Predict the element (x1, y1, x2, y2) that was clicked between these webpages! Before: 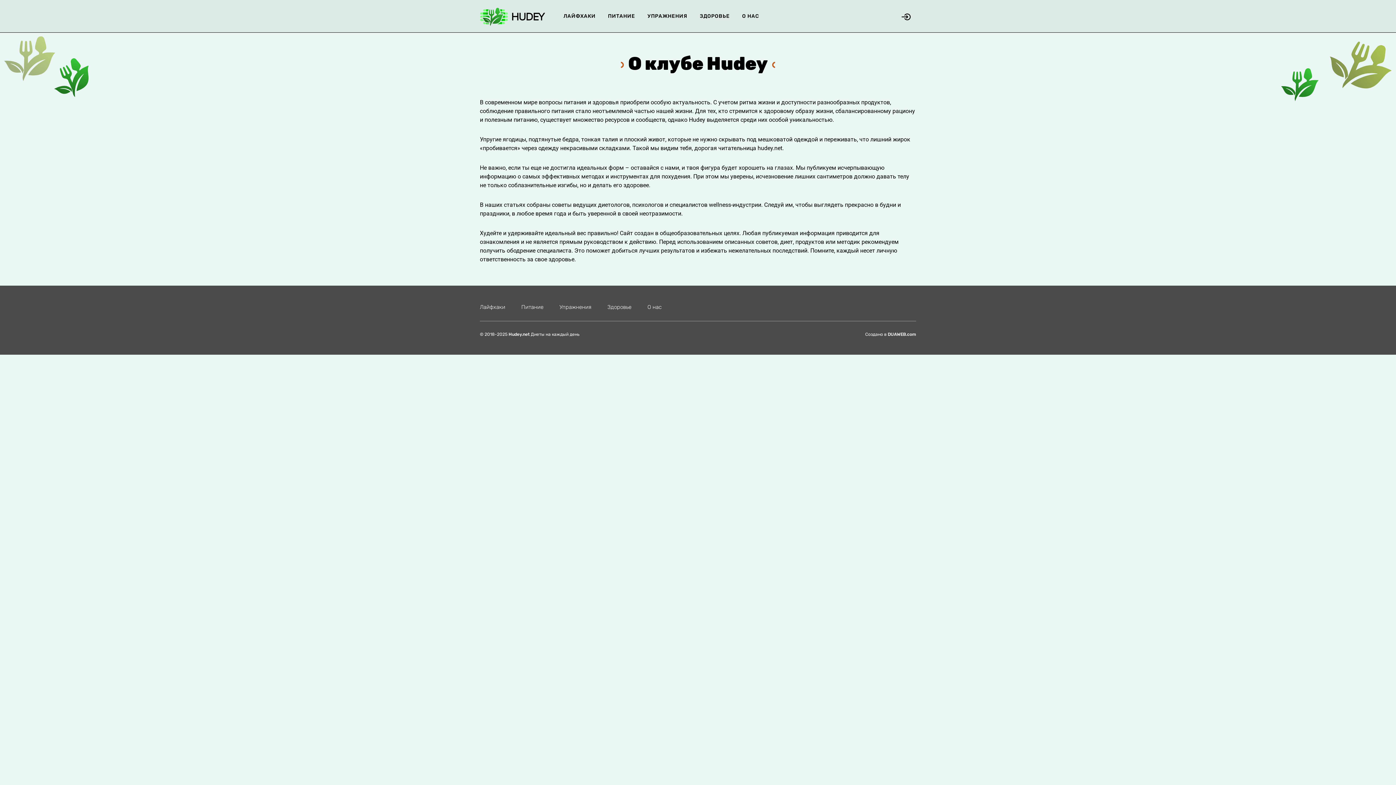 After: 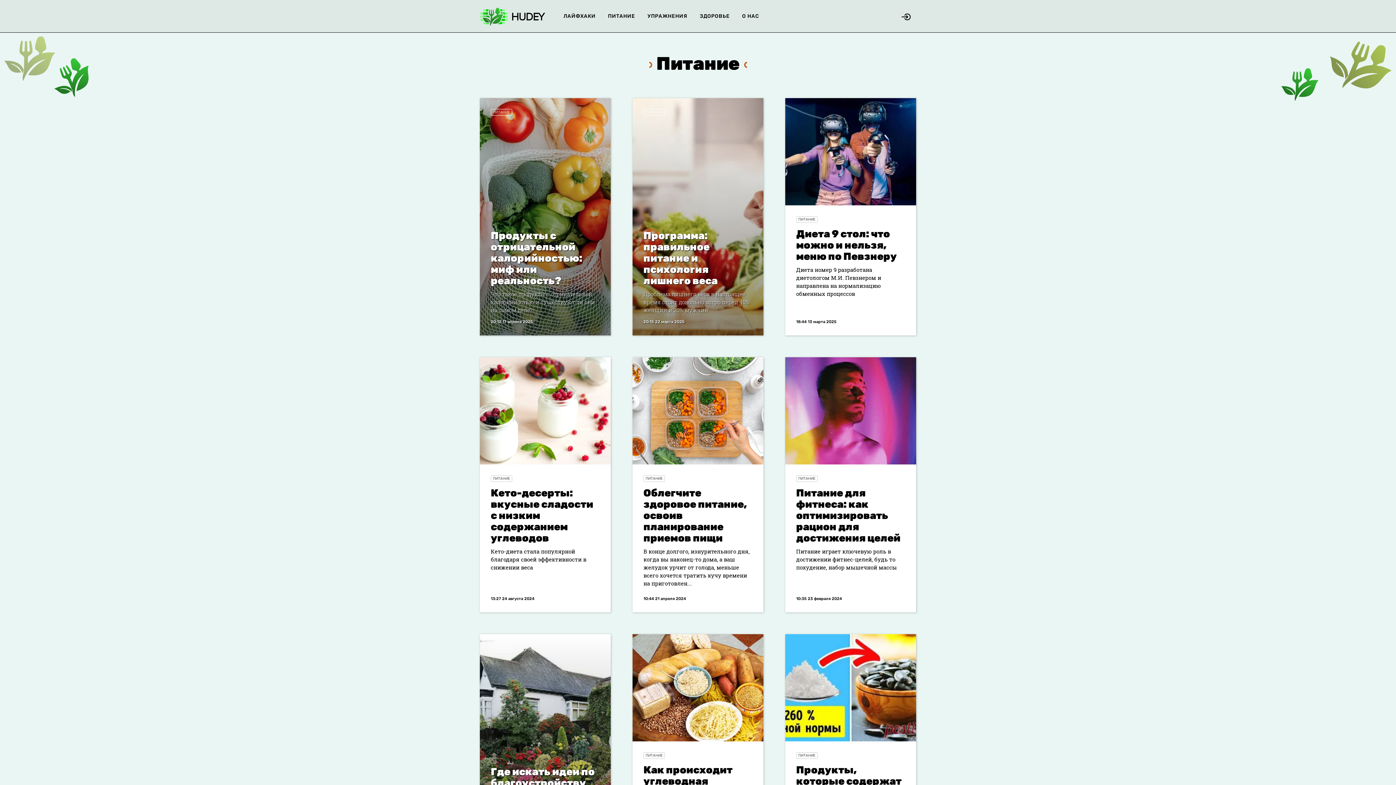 Action: label: Питание bbox: (521, 304, 543, 310)